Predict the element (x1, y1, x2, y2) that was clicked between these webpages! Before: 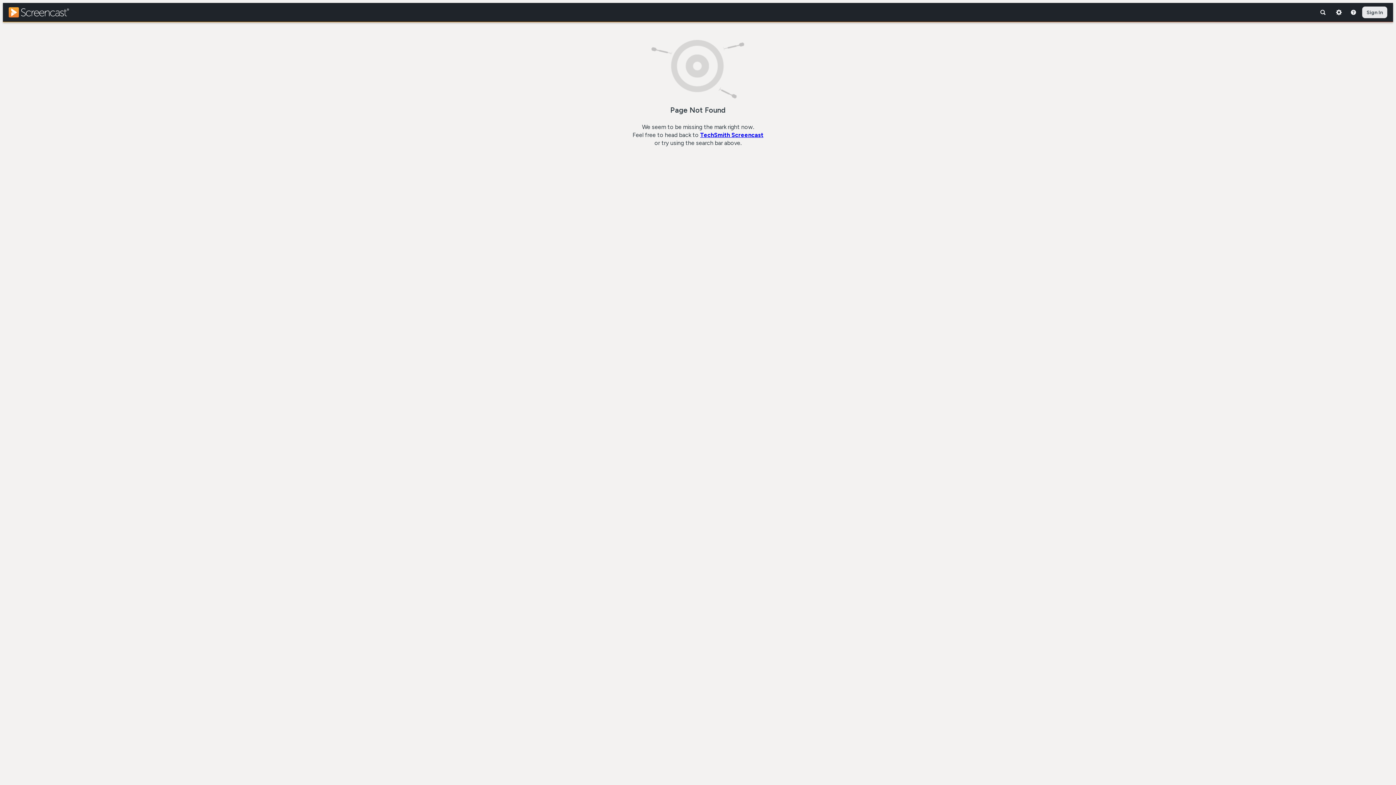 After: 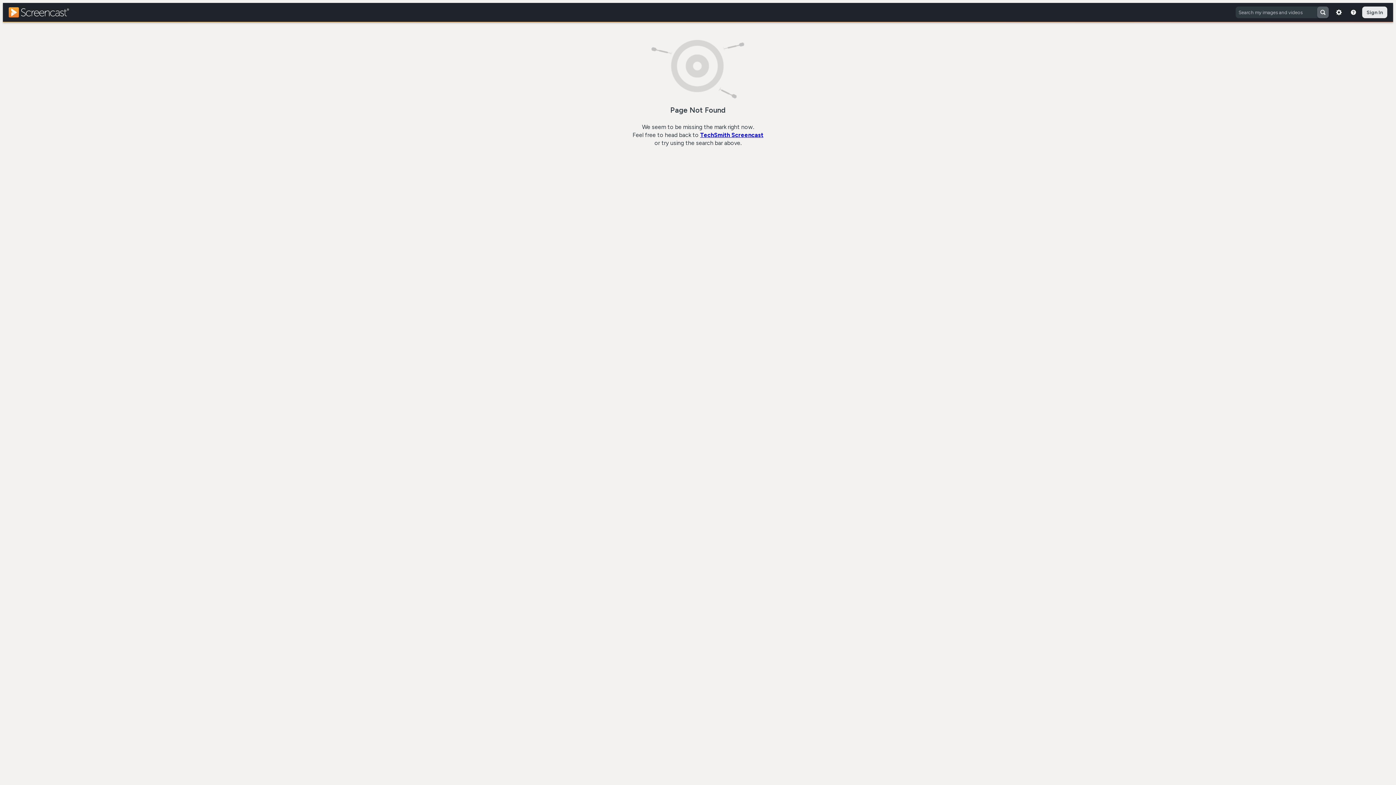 Action: bbox: (1317, 6, 1329, 18)